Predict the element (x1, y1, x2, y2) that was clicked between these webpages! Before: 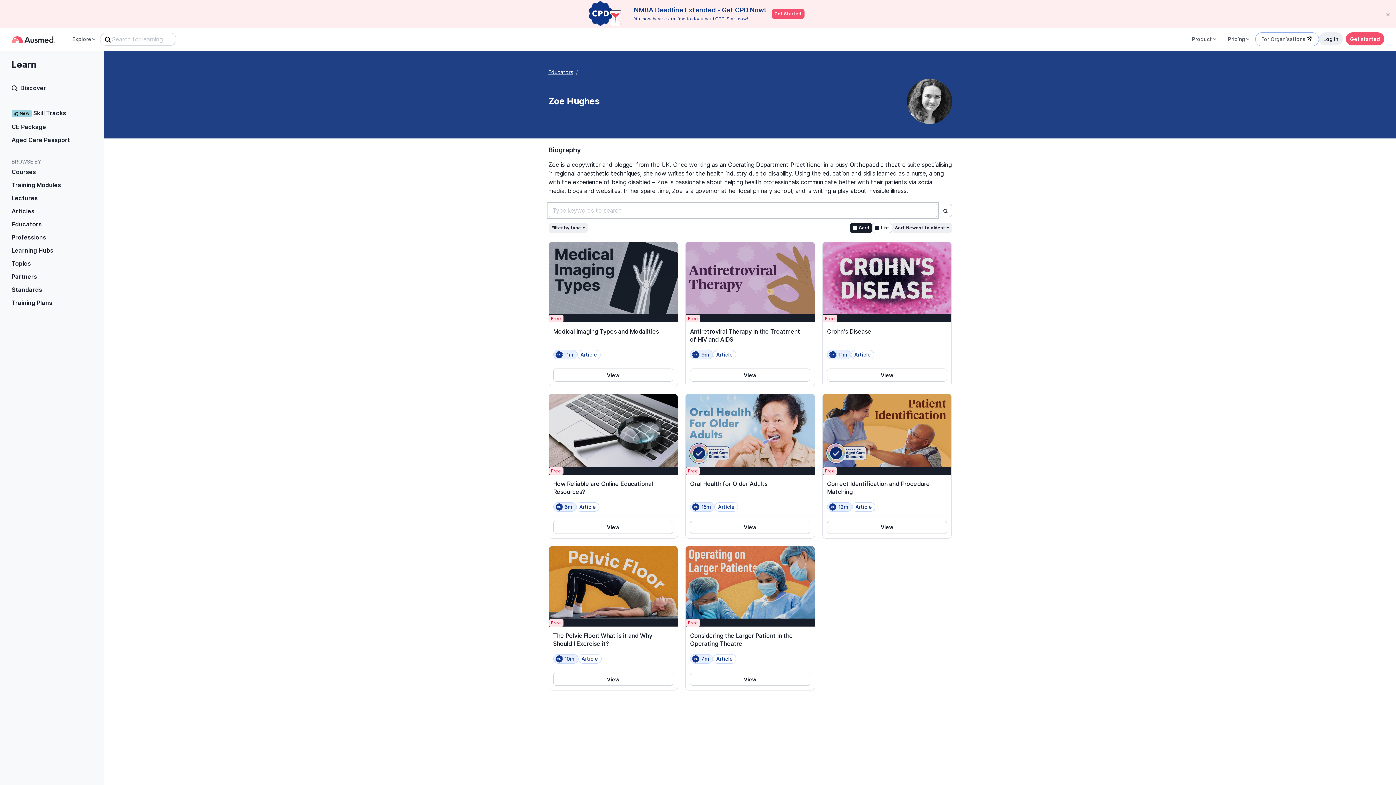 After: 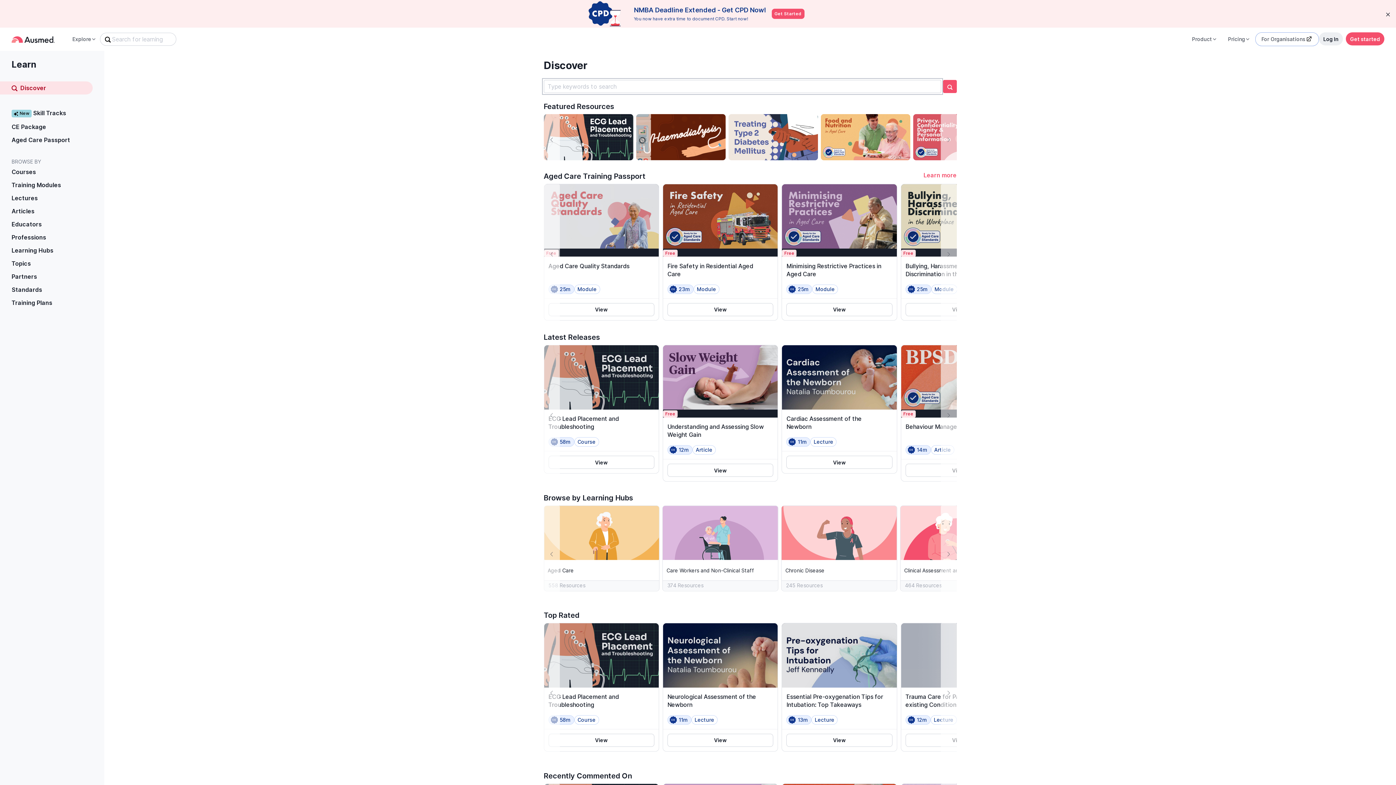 Action: label: Discover bbox: (0, 81, 92, 94)